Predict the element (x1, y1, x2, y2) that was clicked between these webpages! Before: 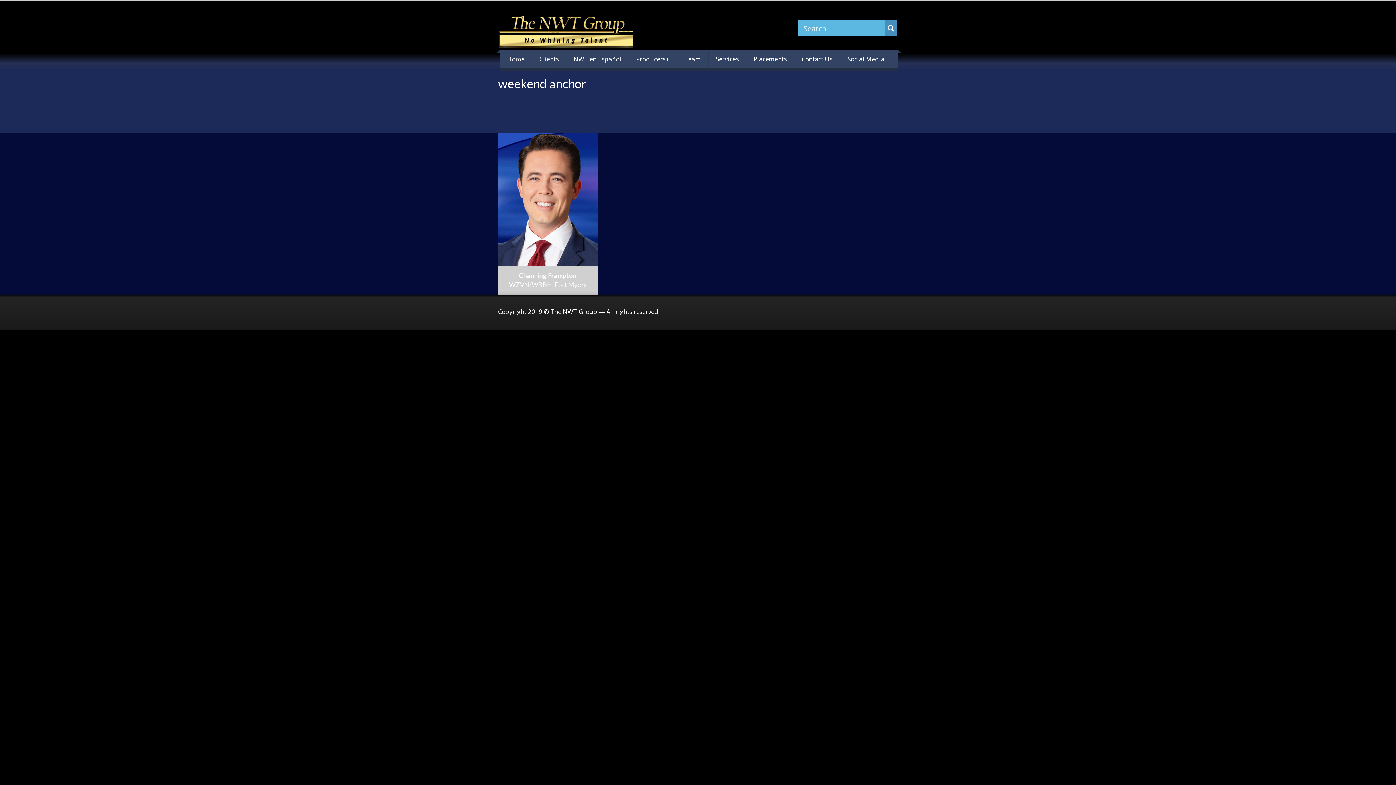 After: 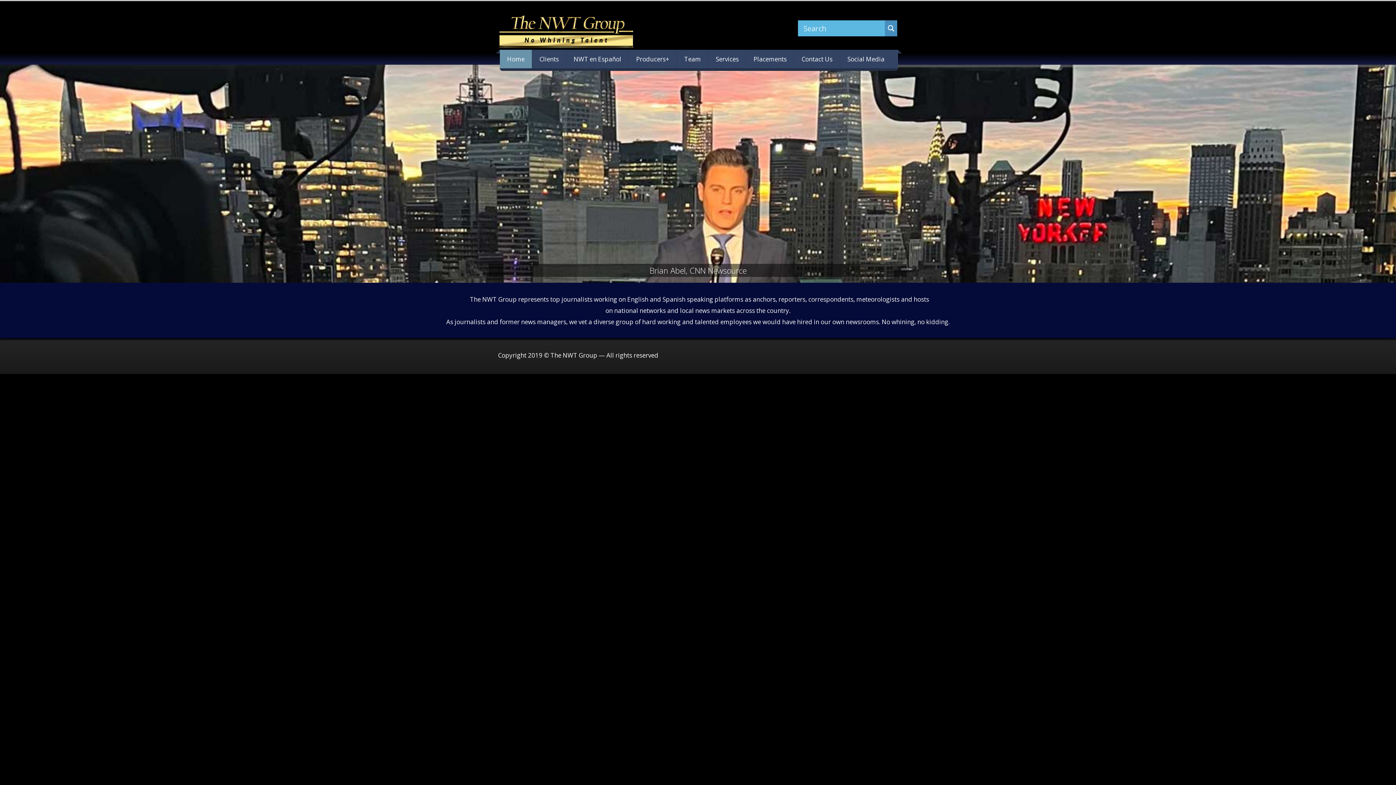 Action: label: Home bbox: (500, 49, 532, 68)